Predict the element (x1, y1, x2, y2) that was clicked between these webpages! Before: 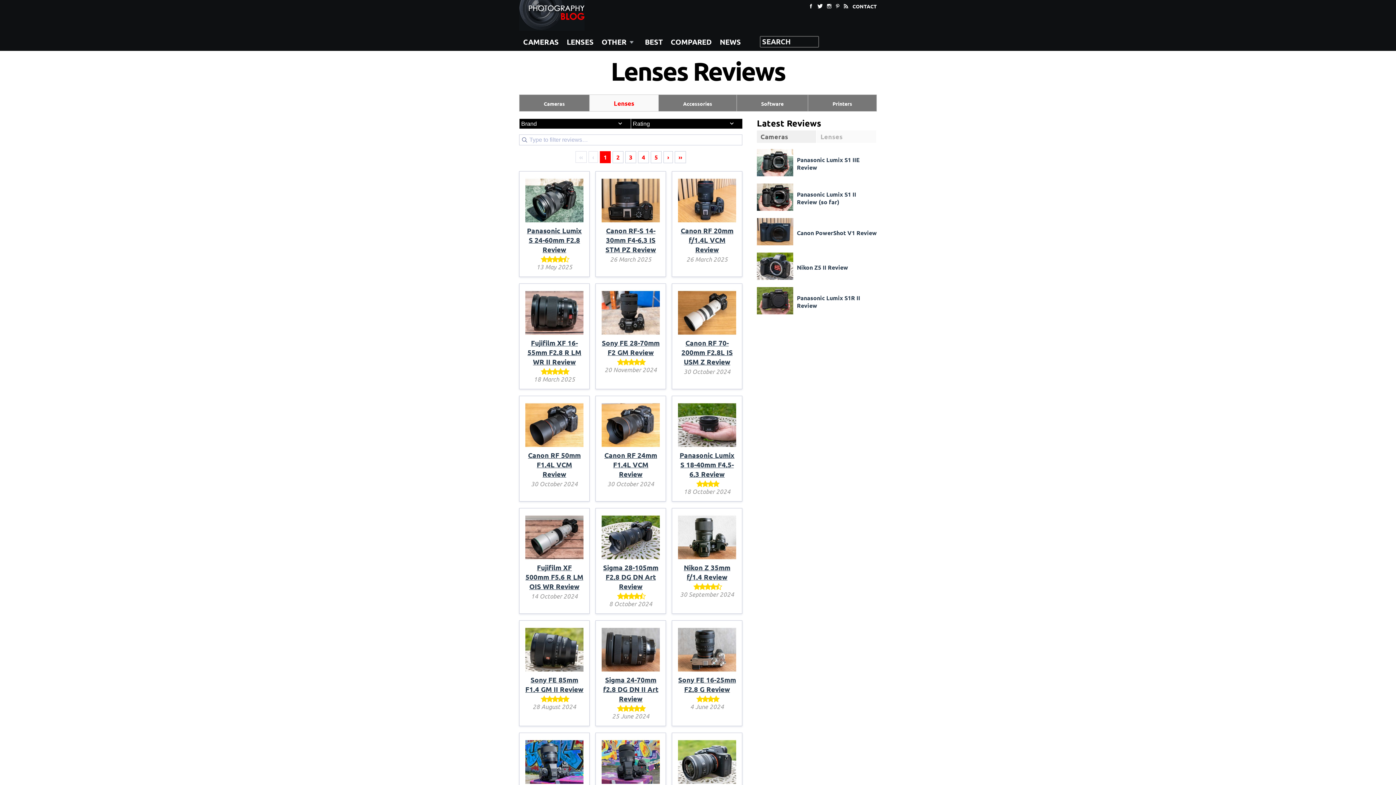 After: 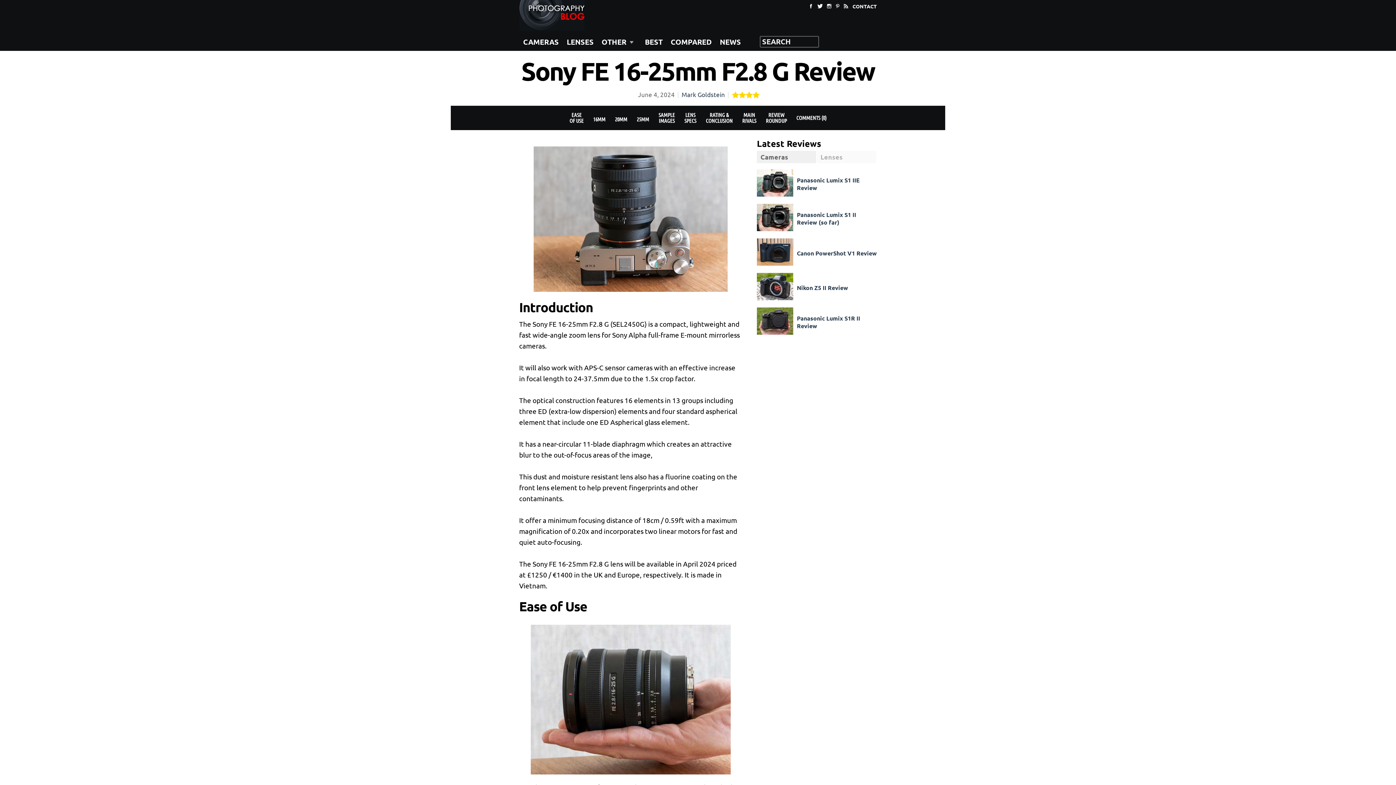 Action: label: Sony FE 16-25mm F2.8 G Review bbox: (678, 675, 736, 694)